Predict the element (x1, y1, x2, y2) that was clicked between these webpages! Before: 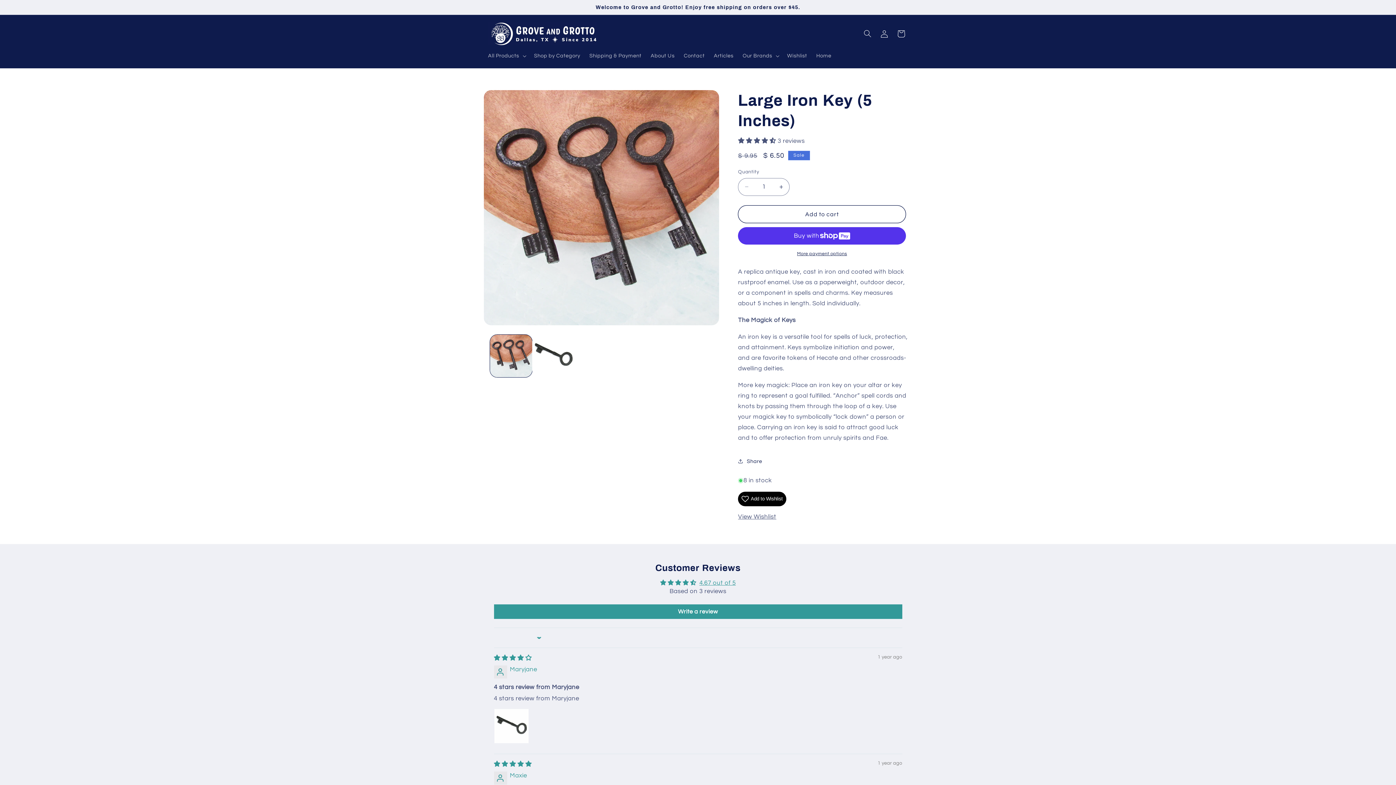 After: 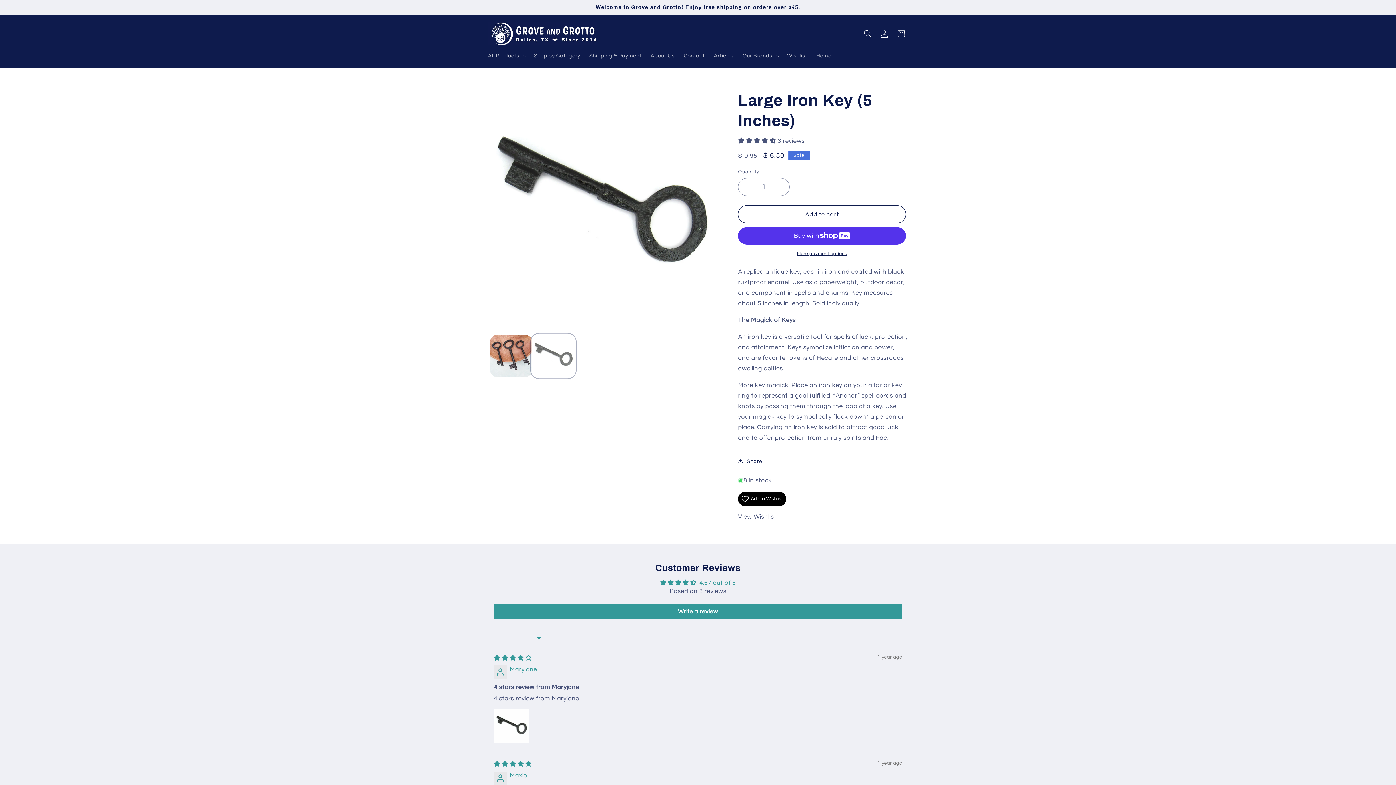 Action: bbox: (532, 335, 574, 377) label: Load image 2 in gallery view